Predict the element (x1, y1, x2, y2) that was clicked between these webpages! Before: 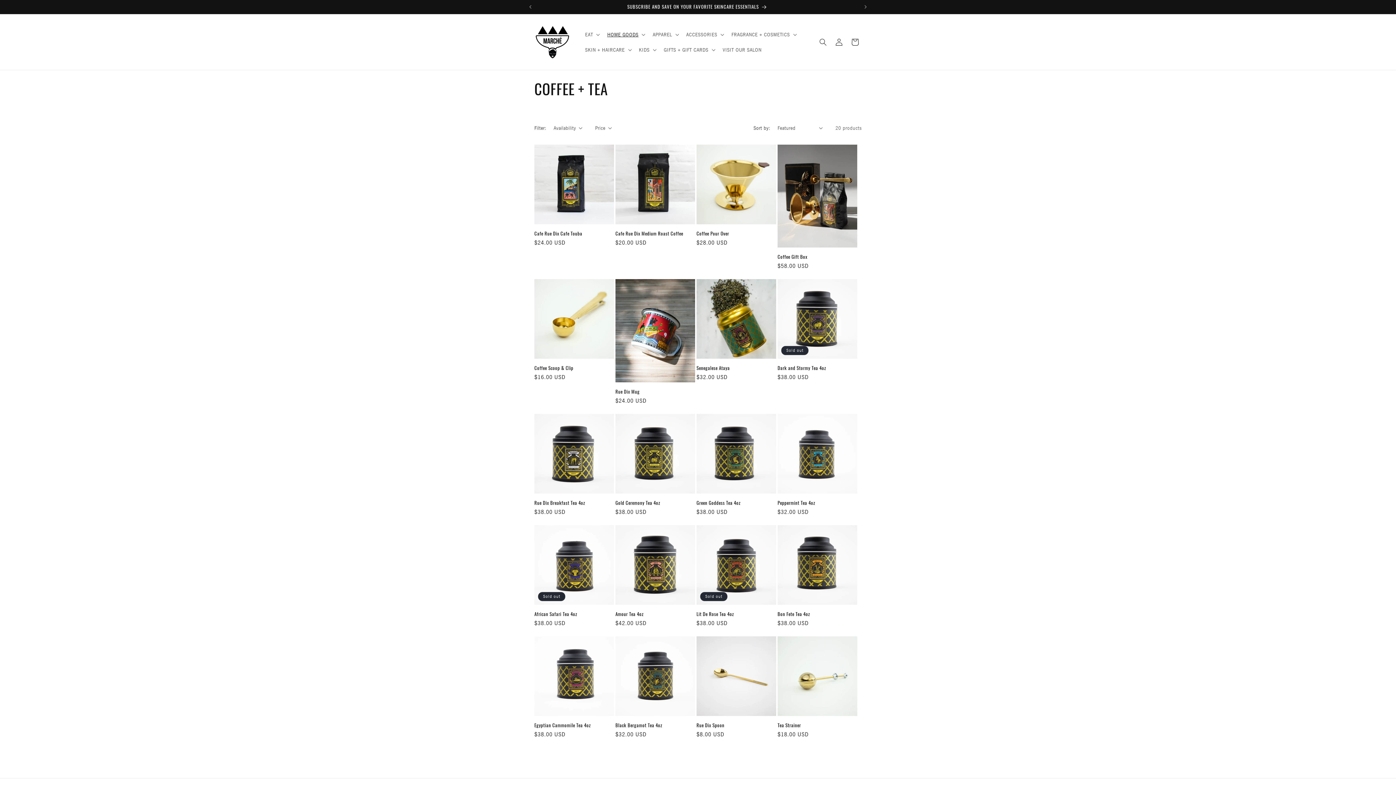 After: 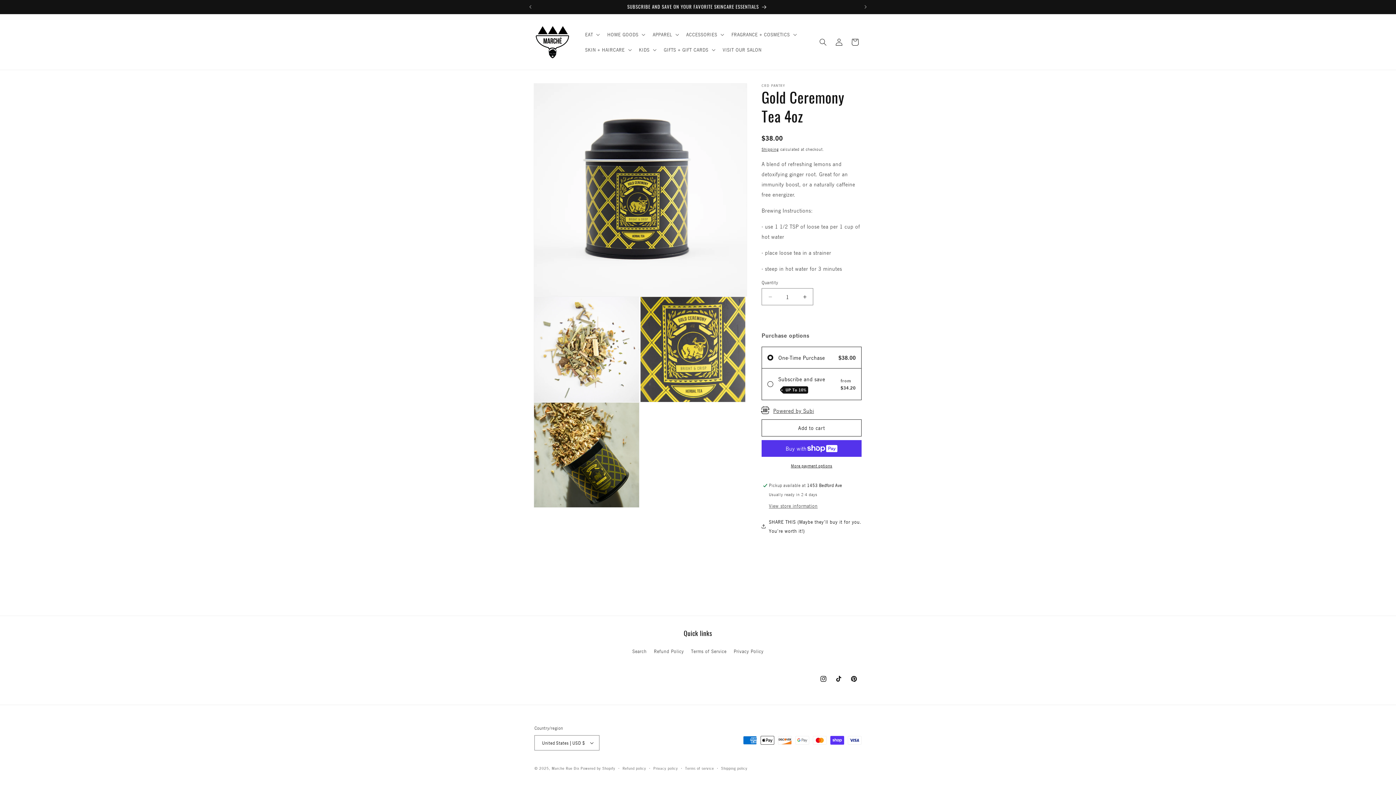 Action: bbox: (615, 499, 695, 505) label: Gold Ceremony Tea 4oz